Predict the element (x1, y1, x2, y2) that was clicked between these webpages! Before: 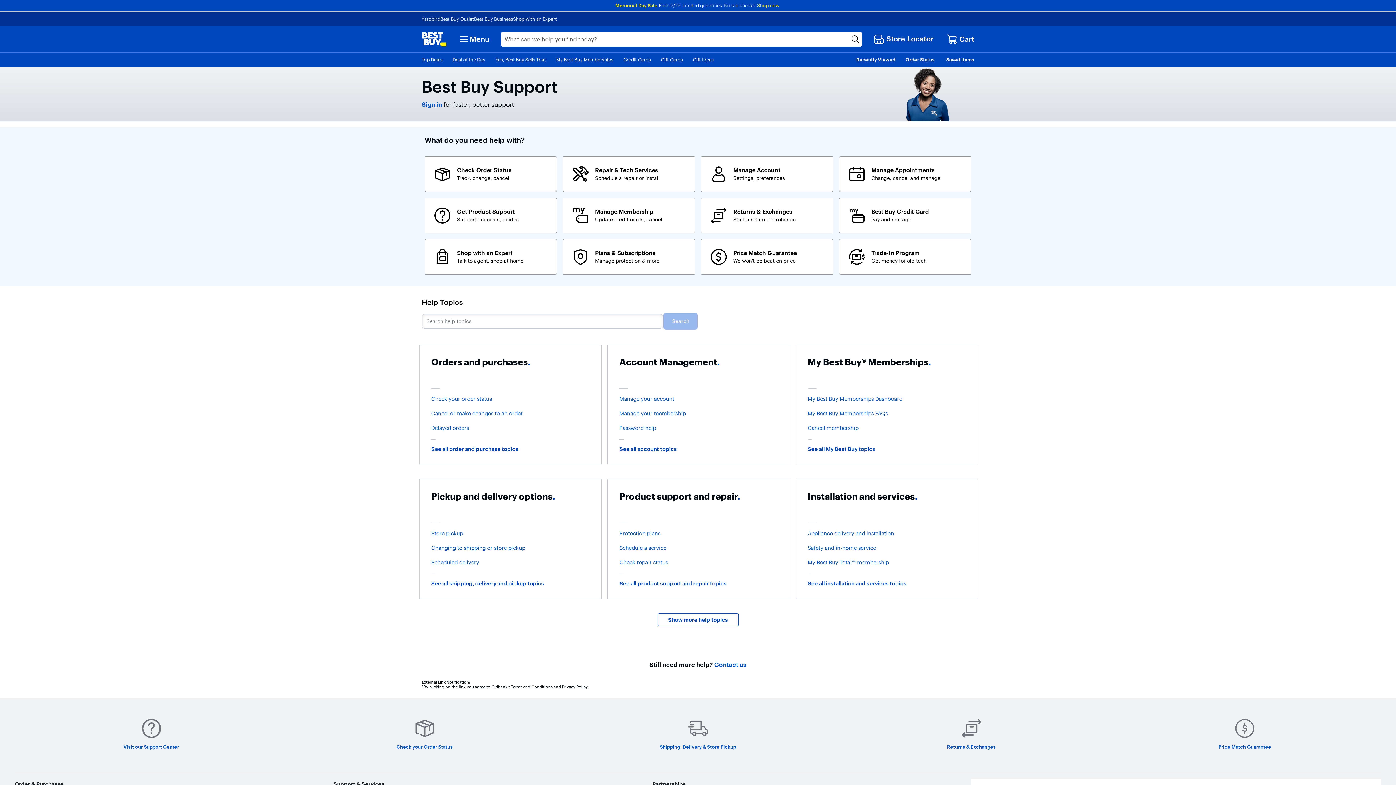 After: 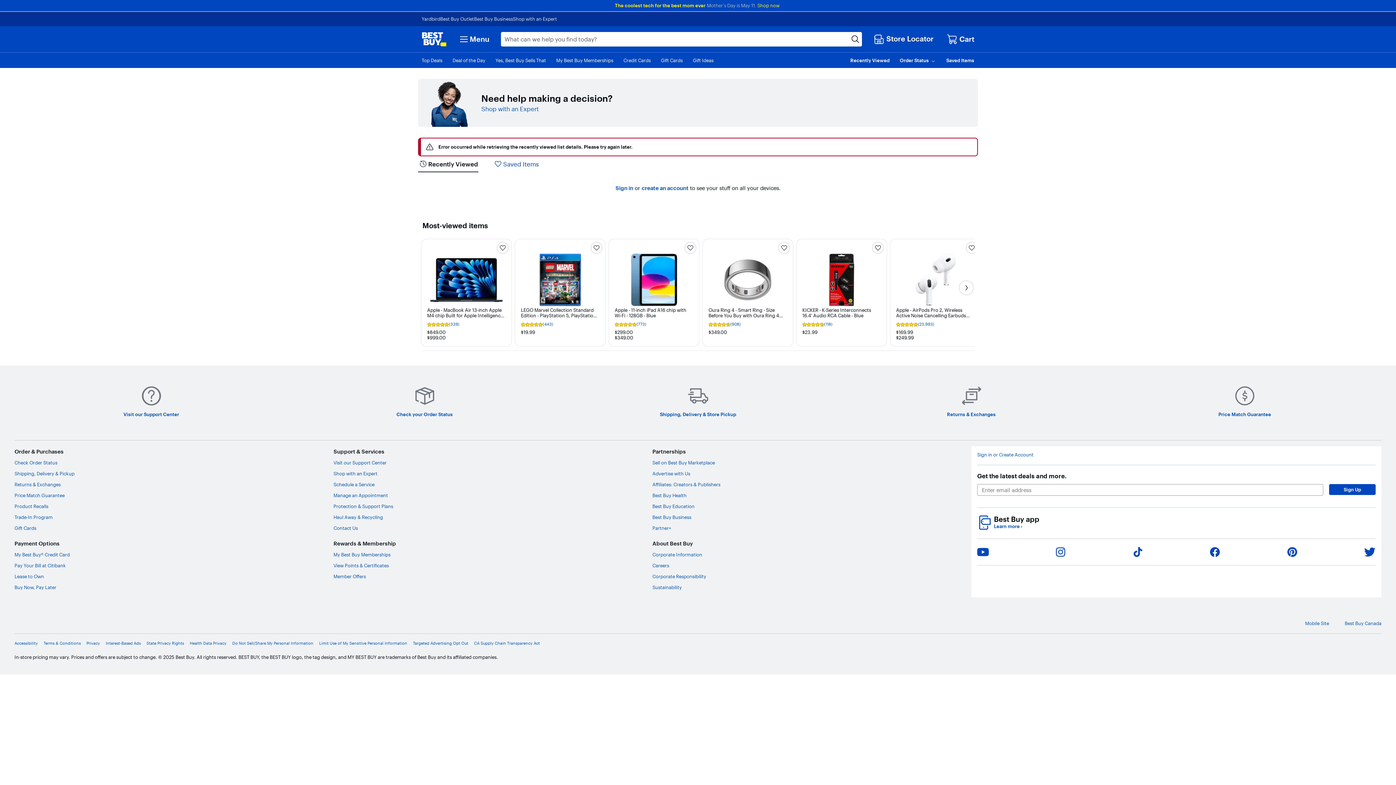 Action: label: Recently Viewed bbox: (856, 57, 895, 62)